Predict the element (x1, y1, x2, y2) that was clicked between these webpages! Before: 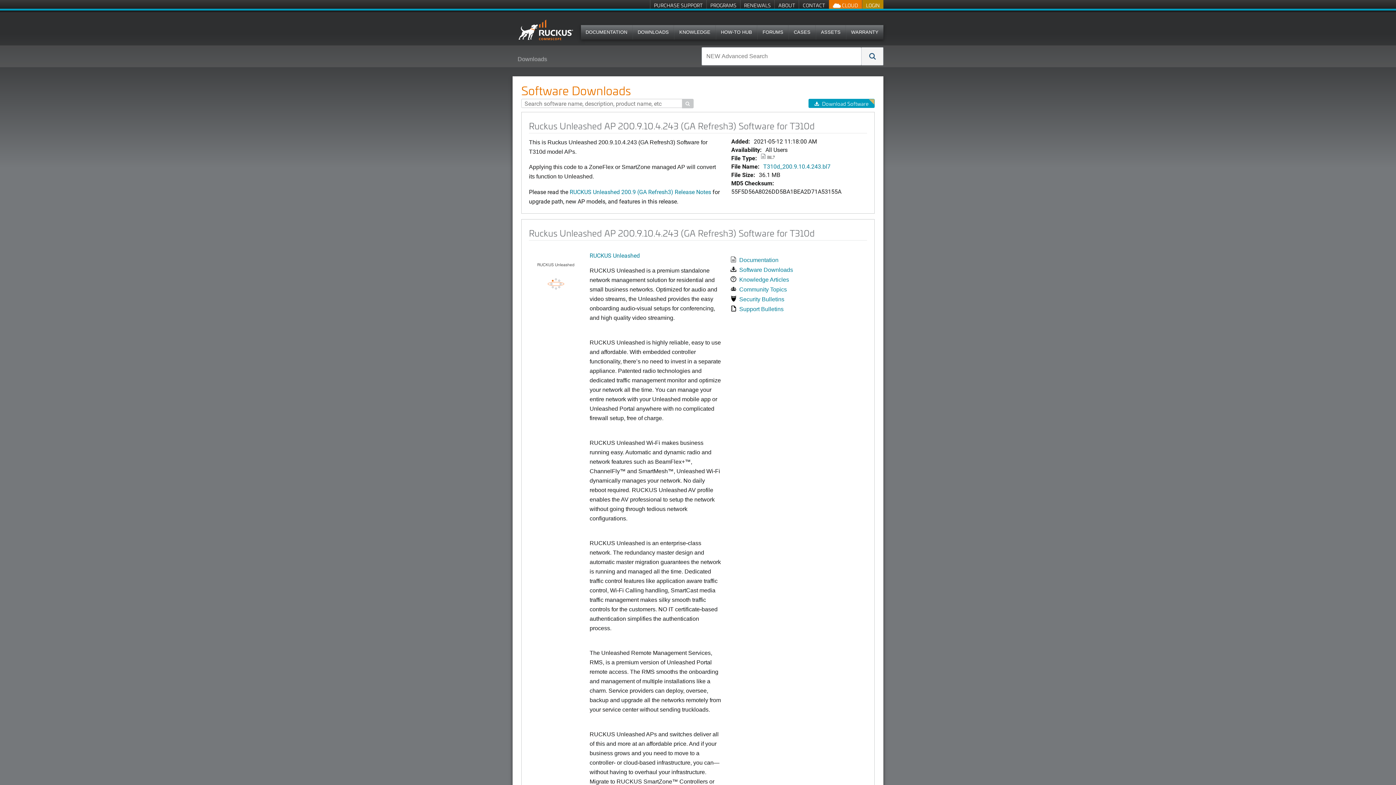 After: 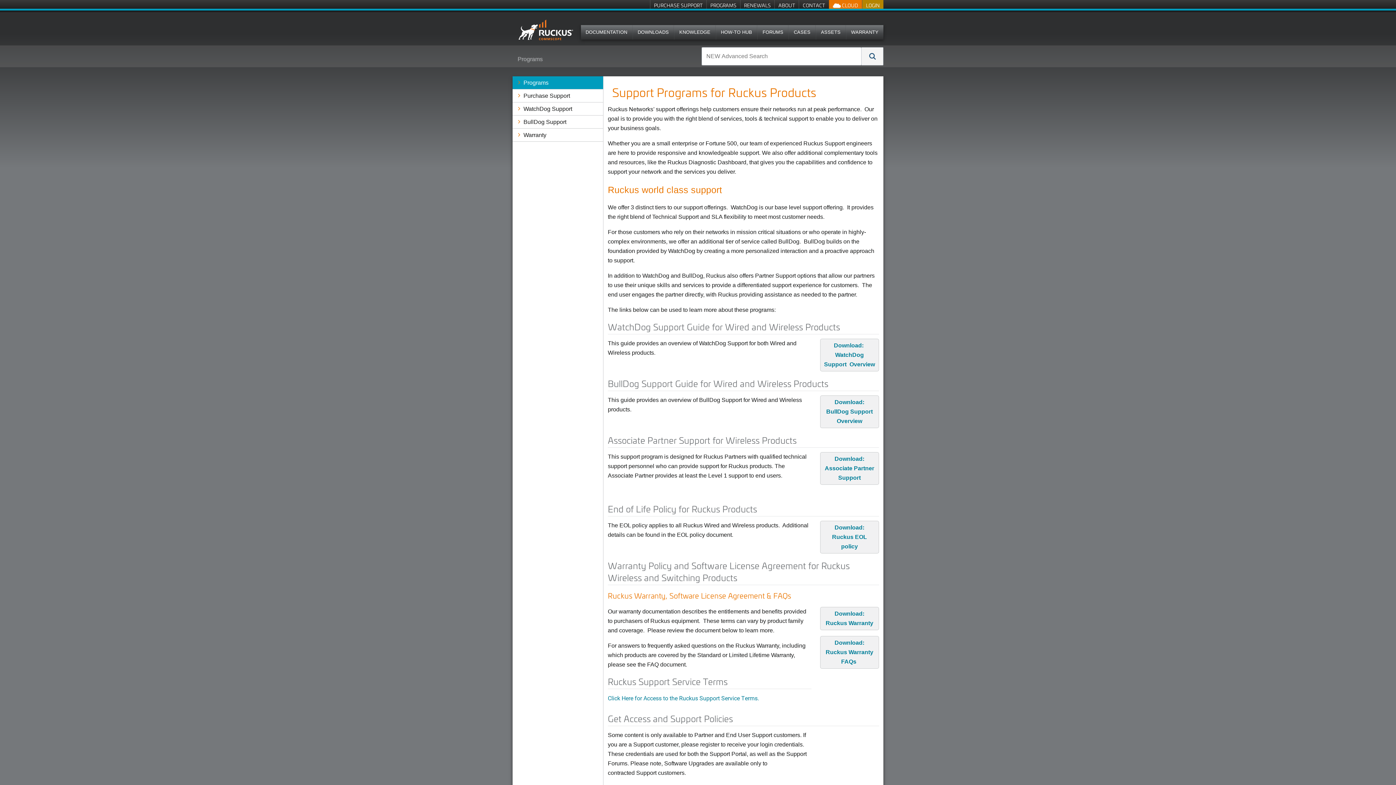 Action: bbox: (706, 0, 740, 8) label: PROGRAMS